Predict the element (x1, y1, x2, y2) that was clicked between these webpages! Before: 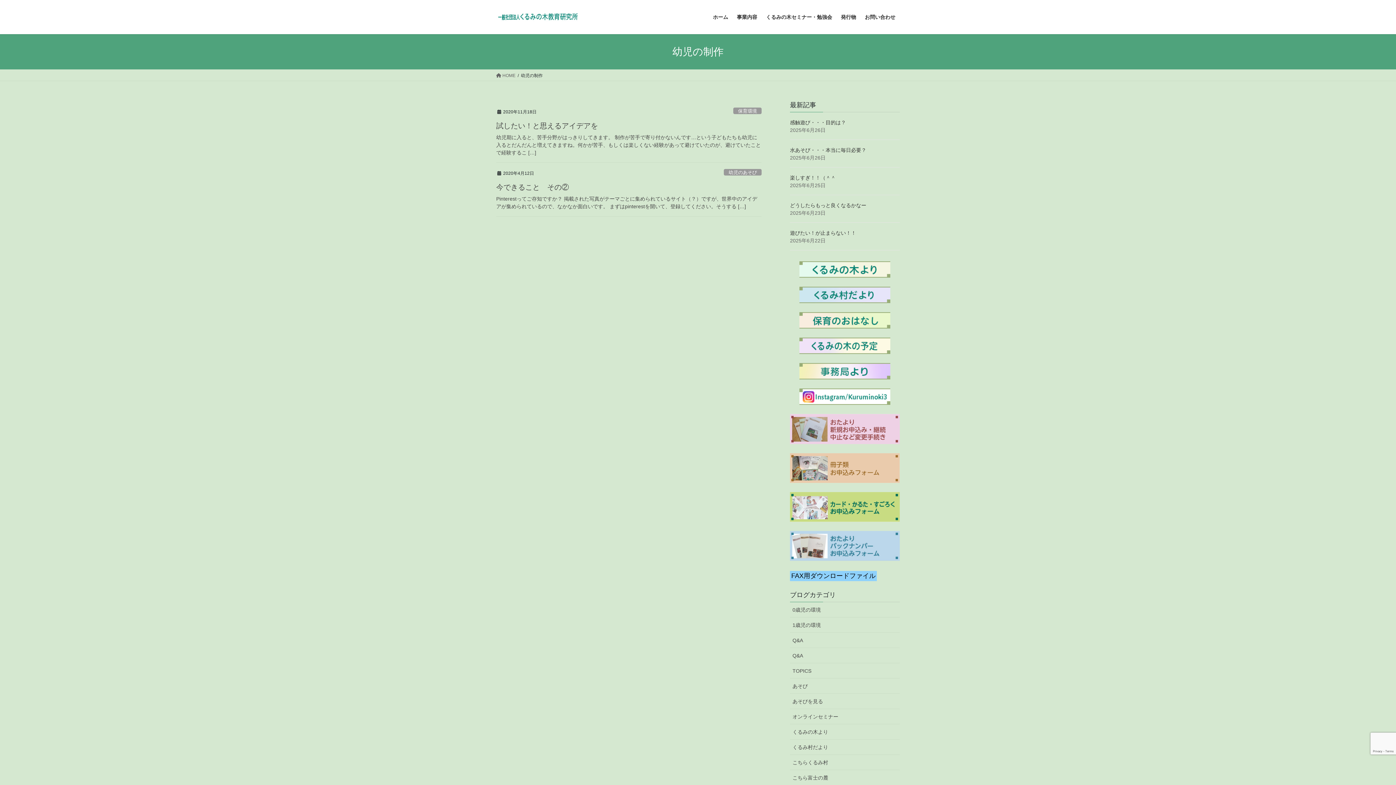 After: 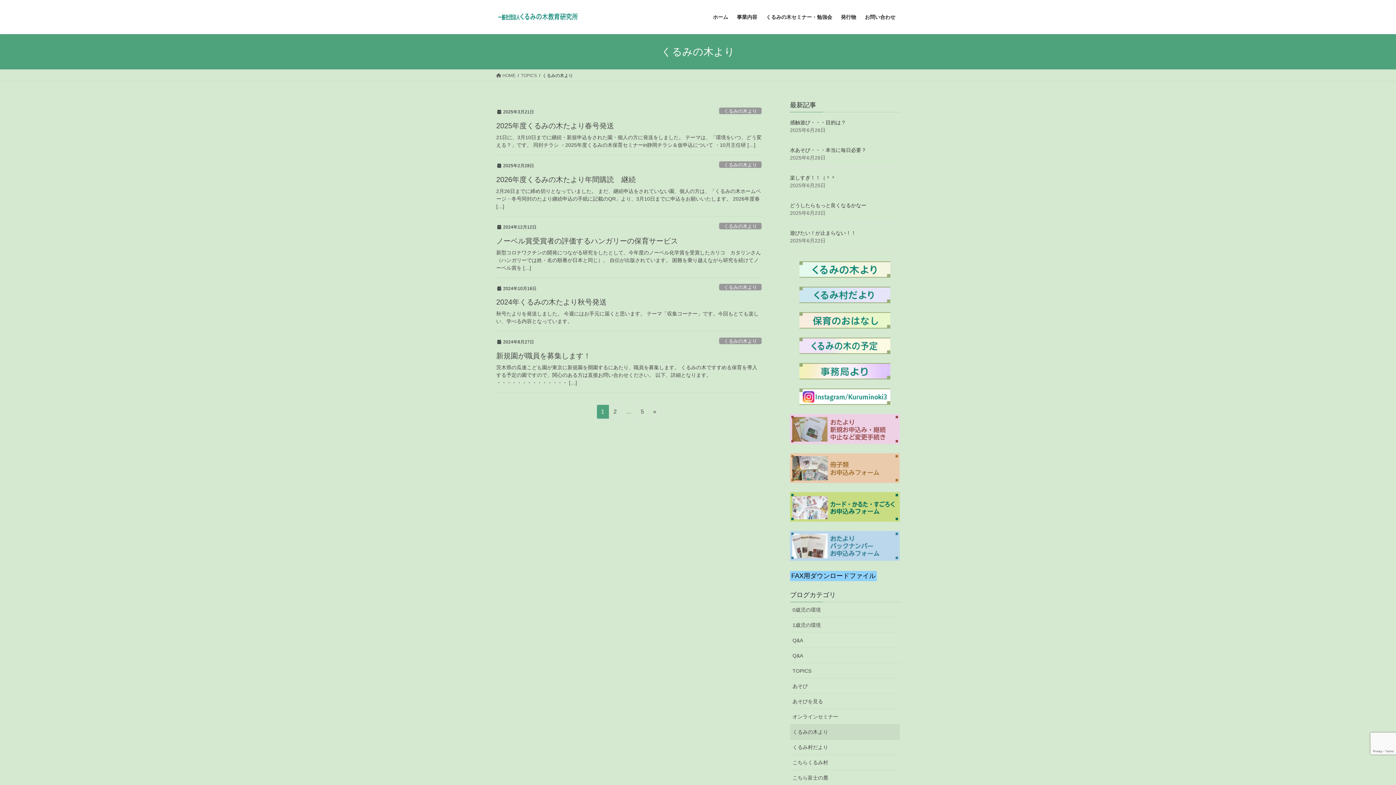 Action: label: くるみの木より bbox: (790, 724, 900, 740)